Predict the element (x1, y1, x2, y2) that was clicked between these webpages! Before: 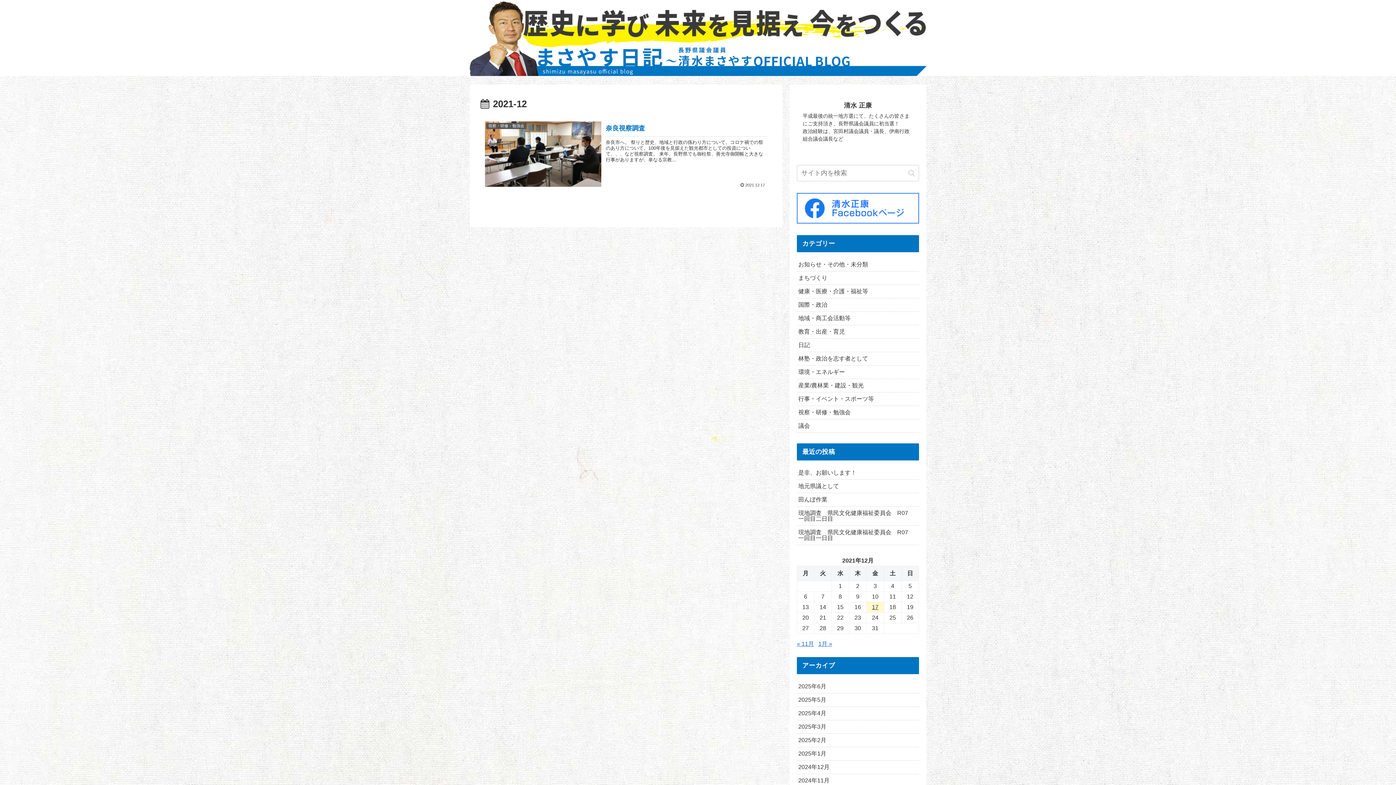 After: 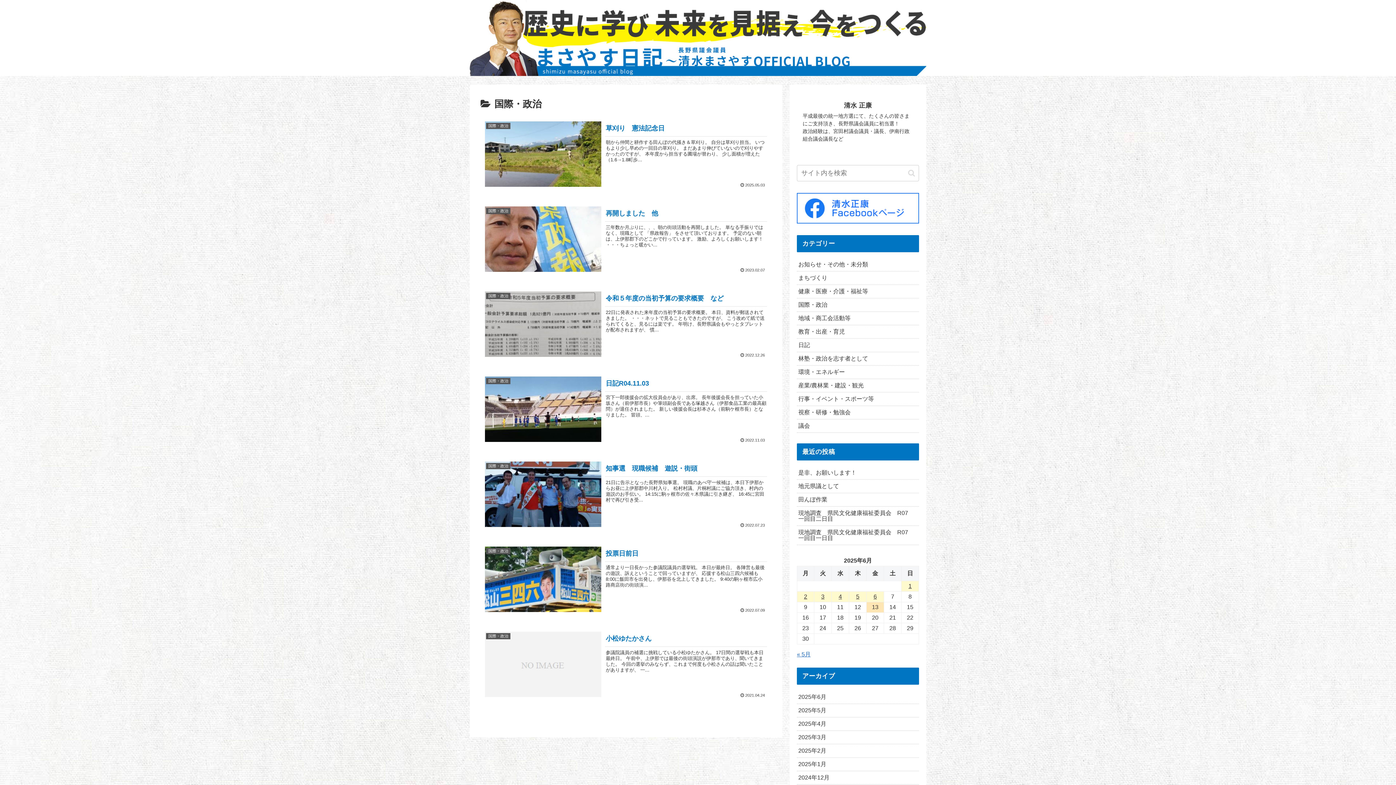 Action: bbox: (797, 298, 919, 311) label: 国際・政治